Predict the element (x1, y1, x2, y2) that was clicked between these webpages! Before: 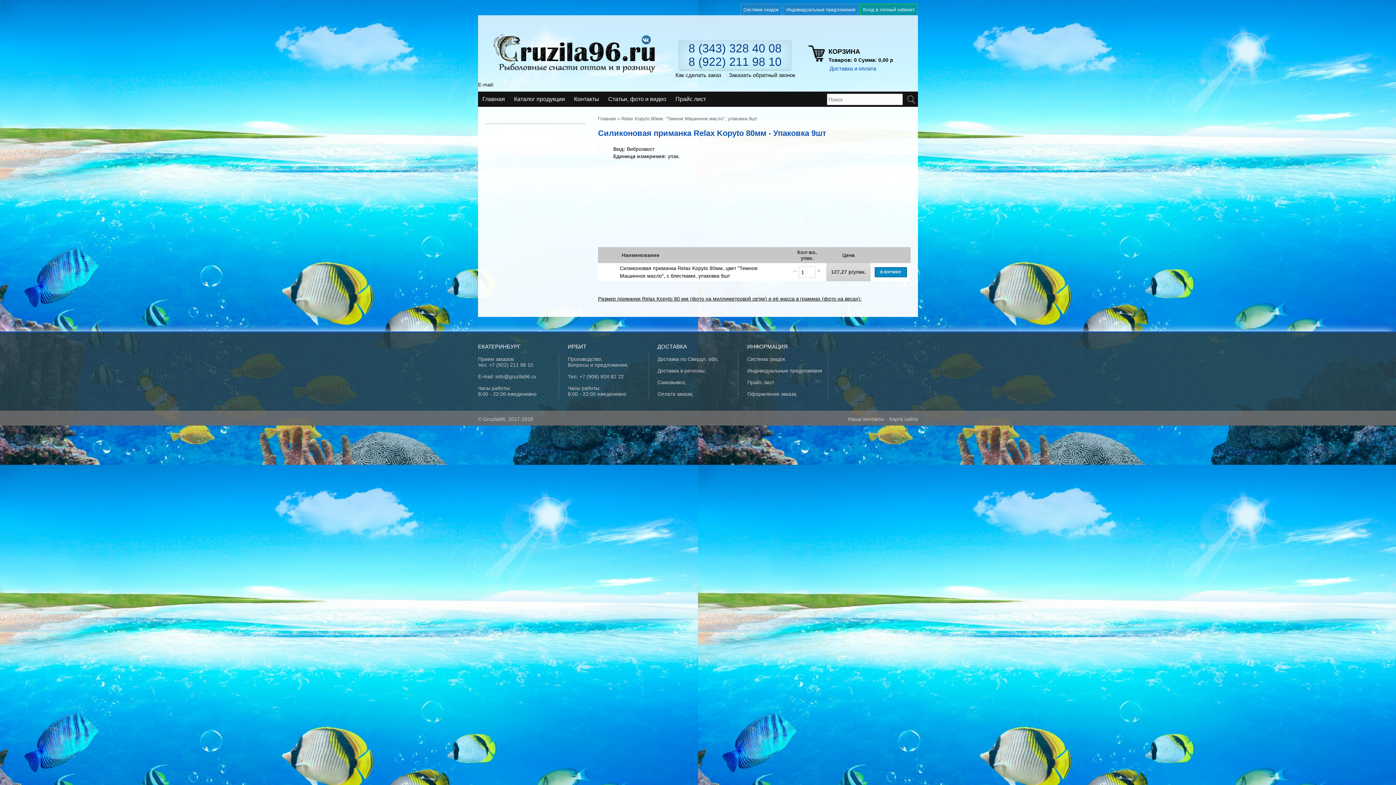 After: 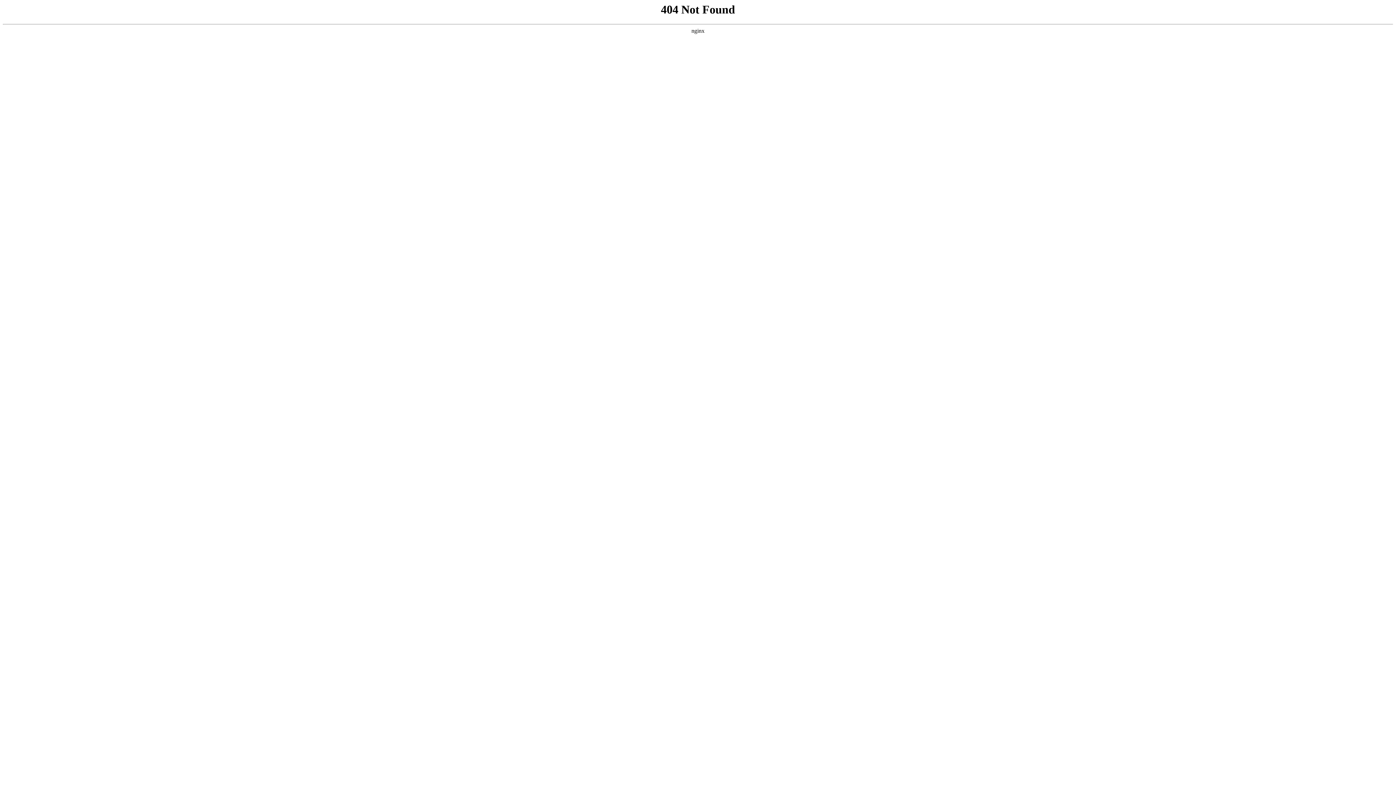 Action: label: Товаров: 0 Сумма: 0,00 р bbox: (828, 57, 918, 62)